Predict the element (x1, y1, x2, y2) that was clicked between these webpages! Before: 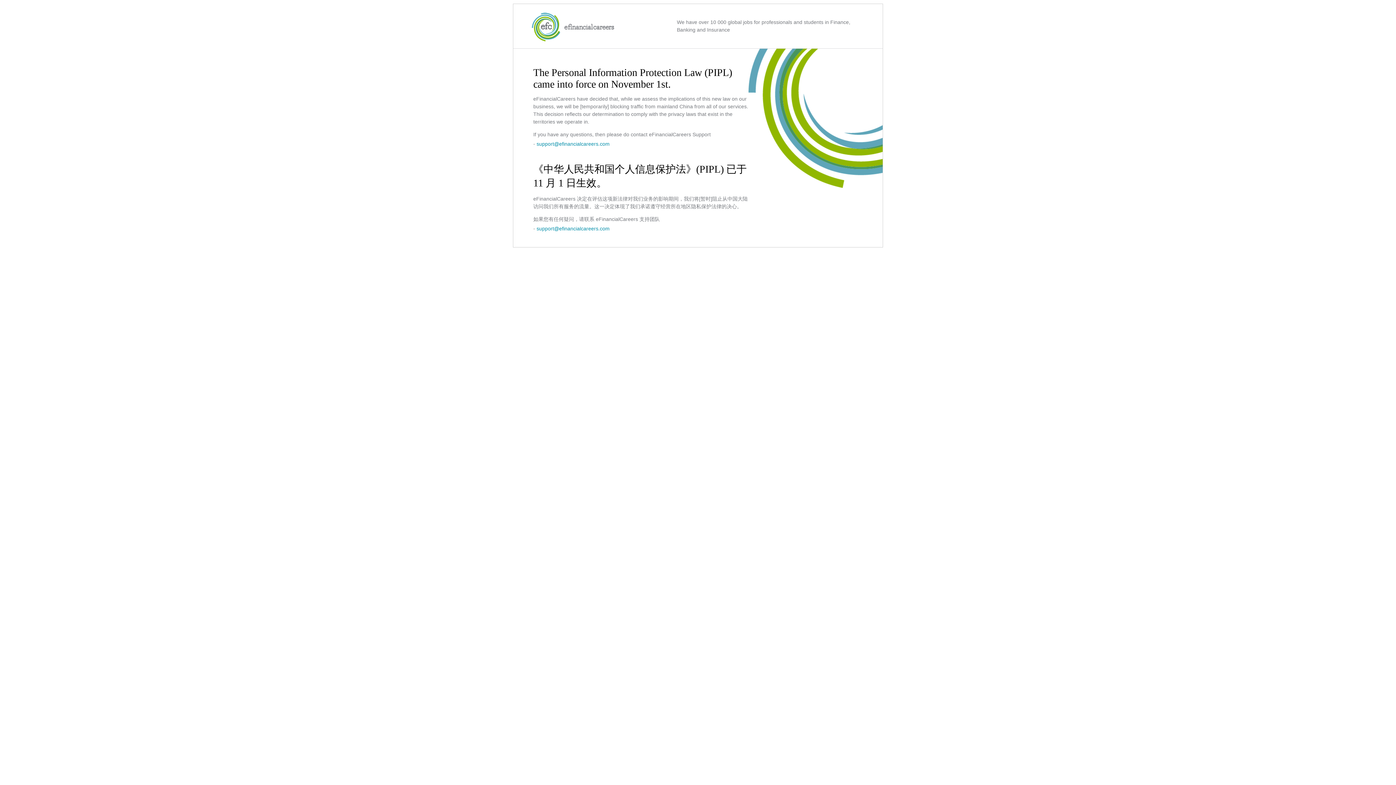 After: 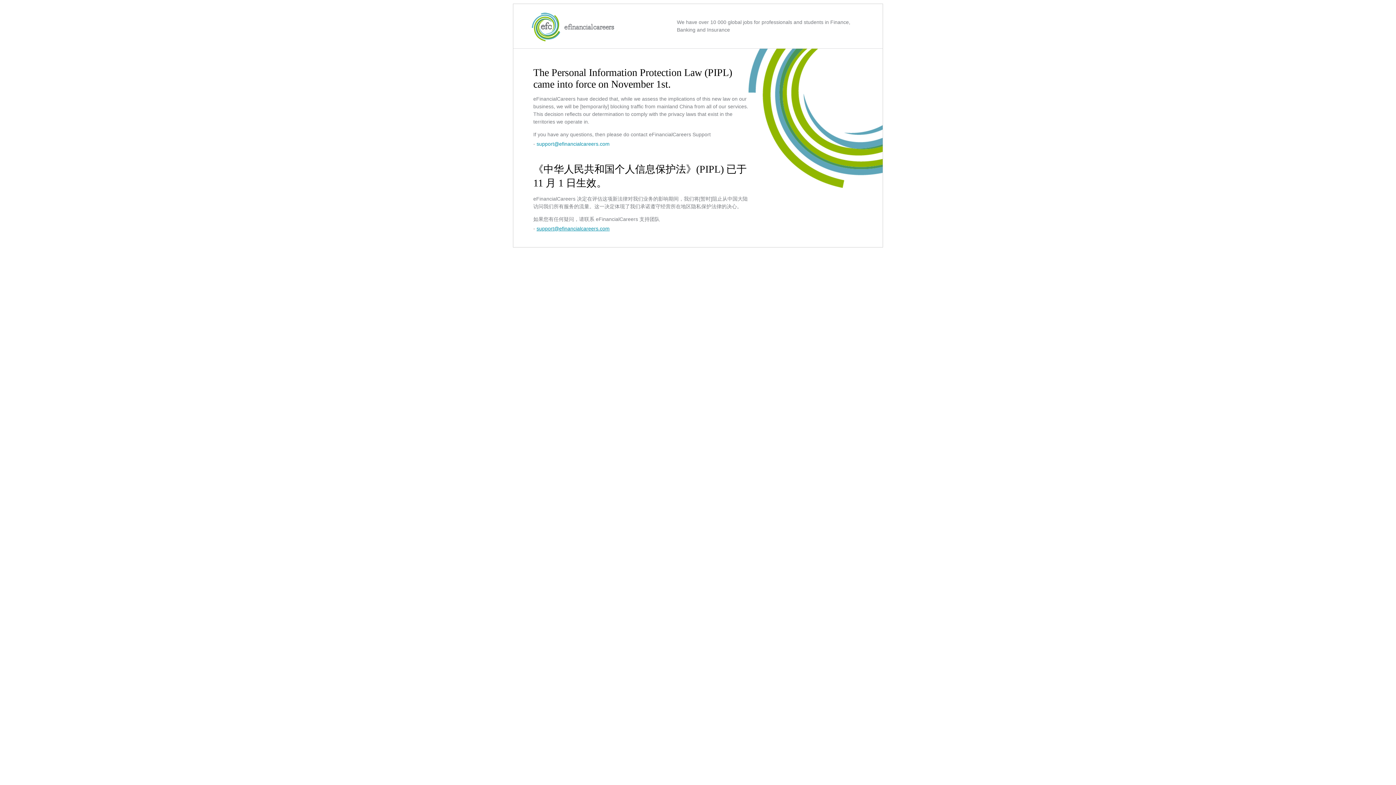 Action: label: support@efinancialcareers.com bbox: (536, 225, 609, 231)